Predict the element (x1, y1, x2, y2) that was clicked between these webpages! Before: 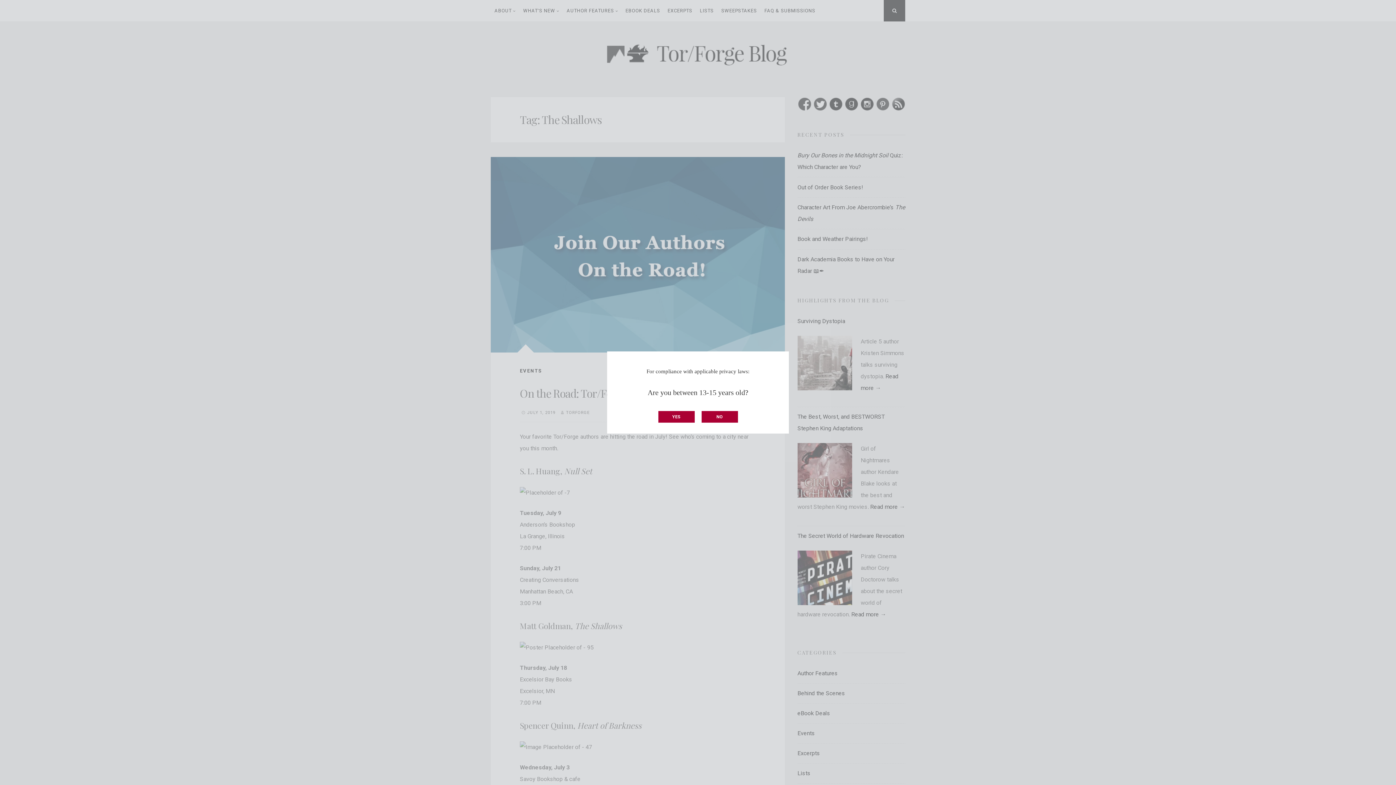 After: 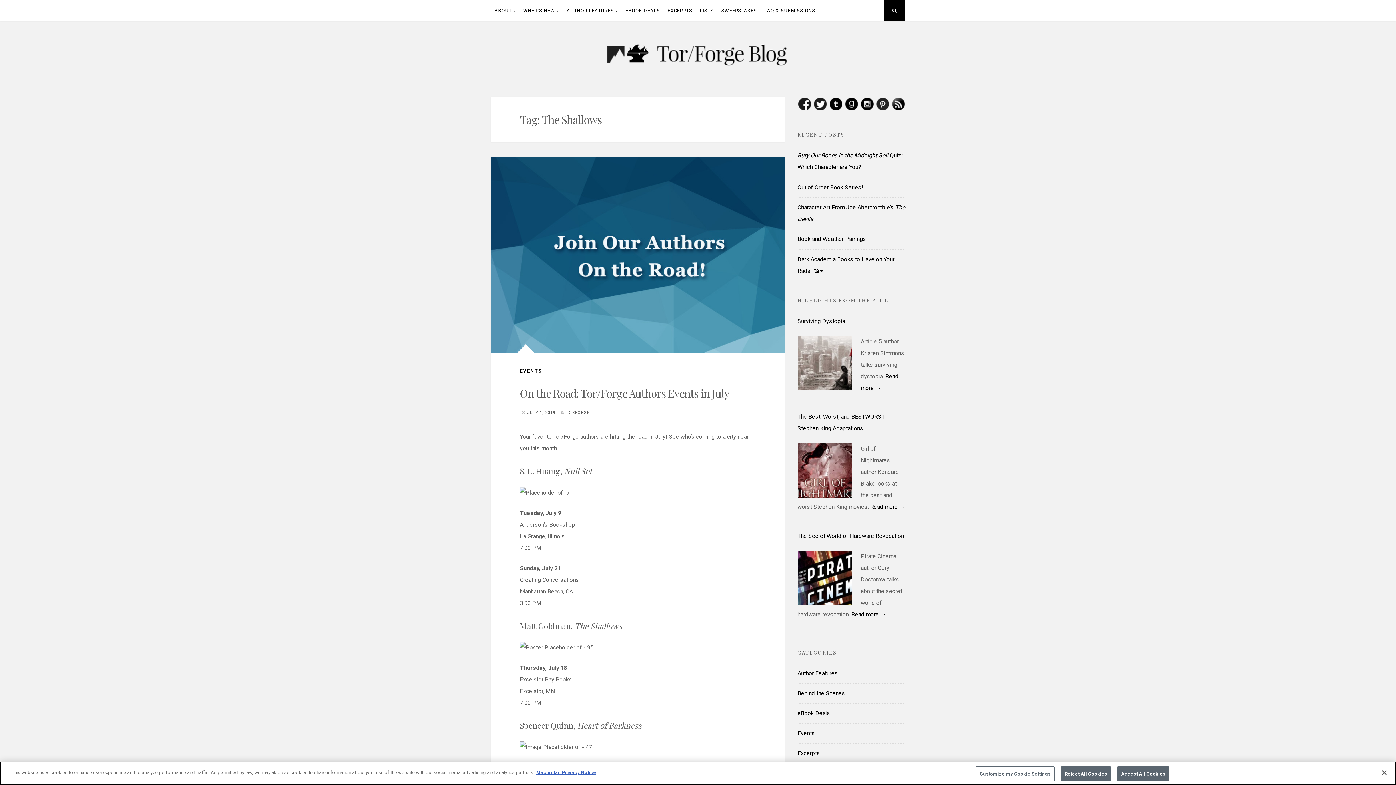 Action: bbox: (701, 411, 738, 422) label: NO